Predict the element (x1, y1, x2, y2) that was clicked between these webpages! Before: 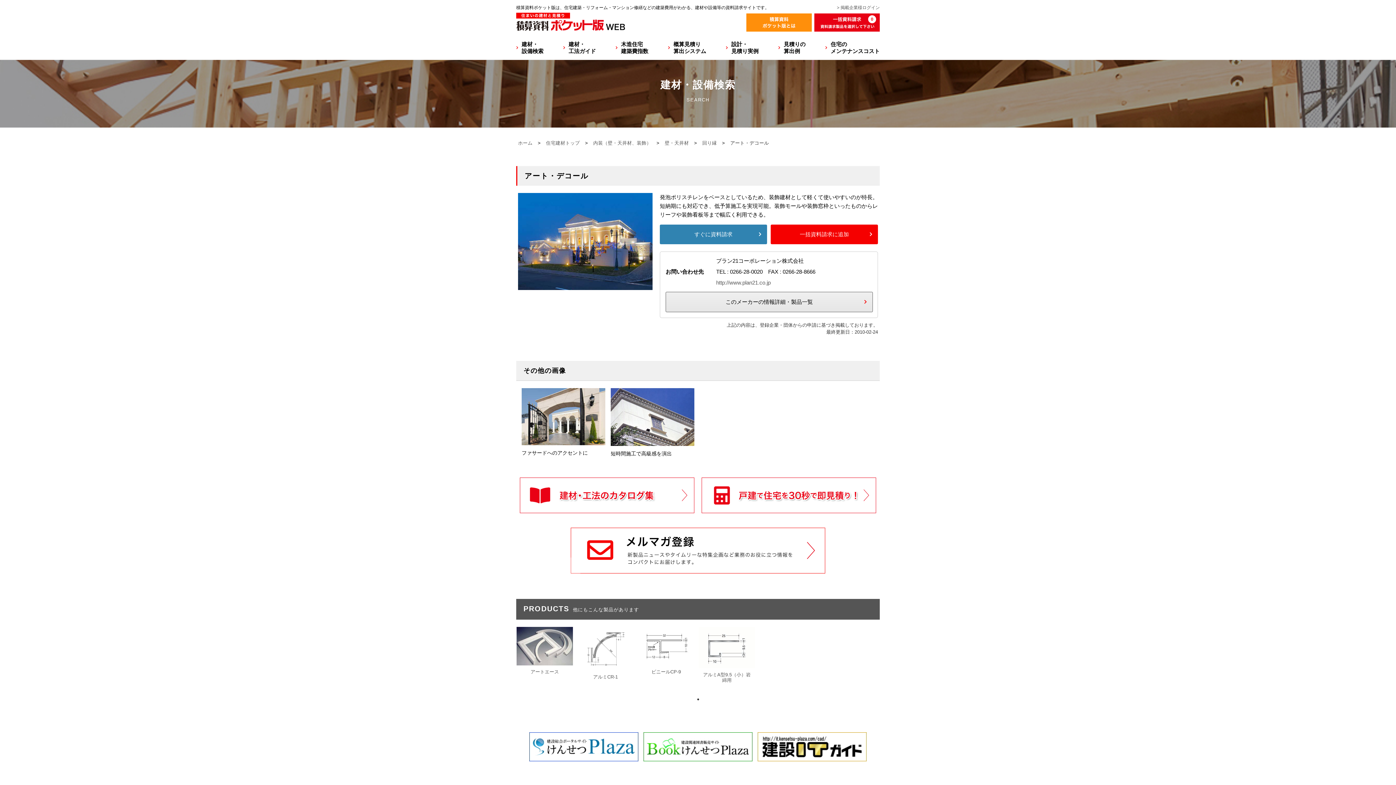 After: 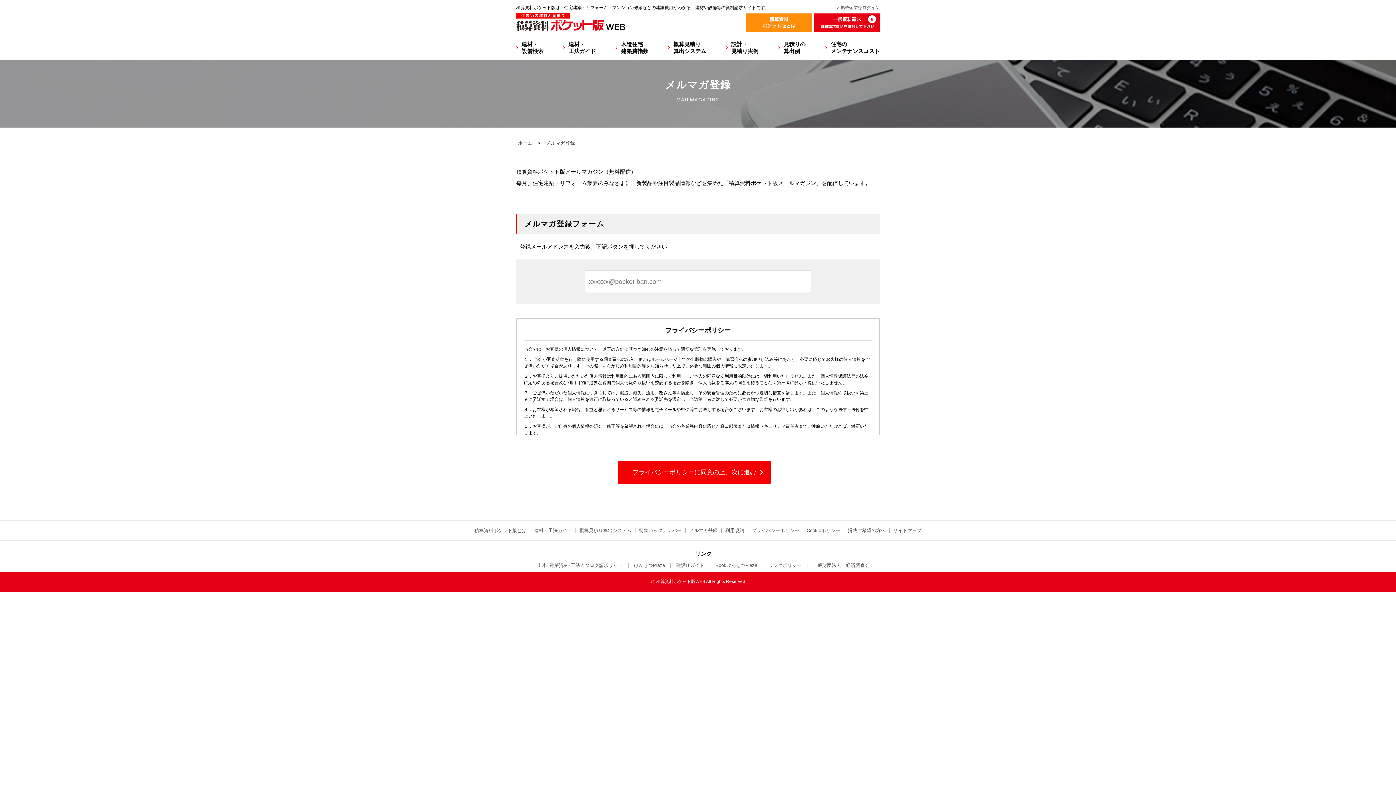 Action: bbox: (570, 566, 825, 572)